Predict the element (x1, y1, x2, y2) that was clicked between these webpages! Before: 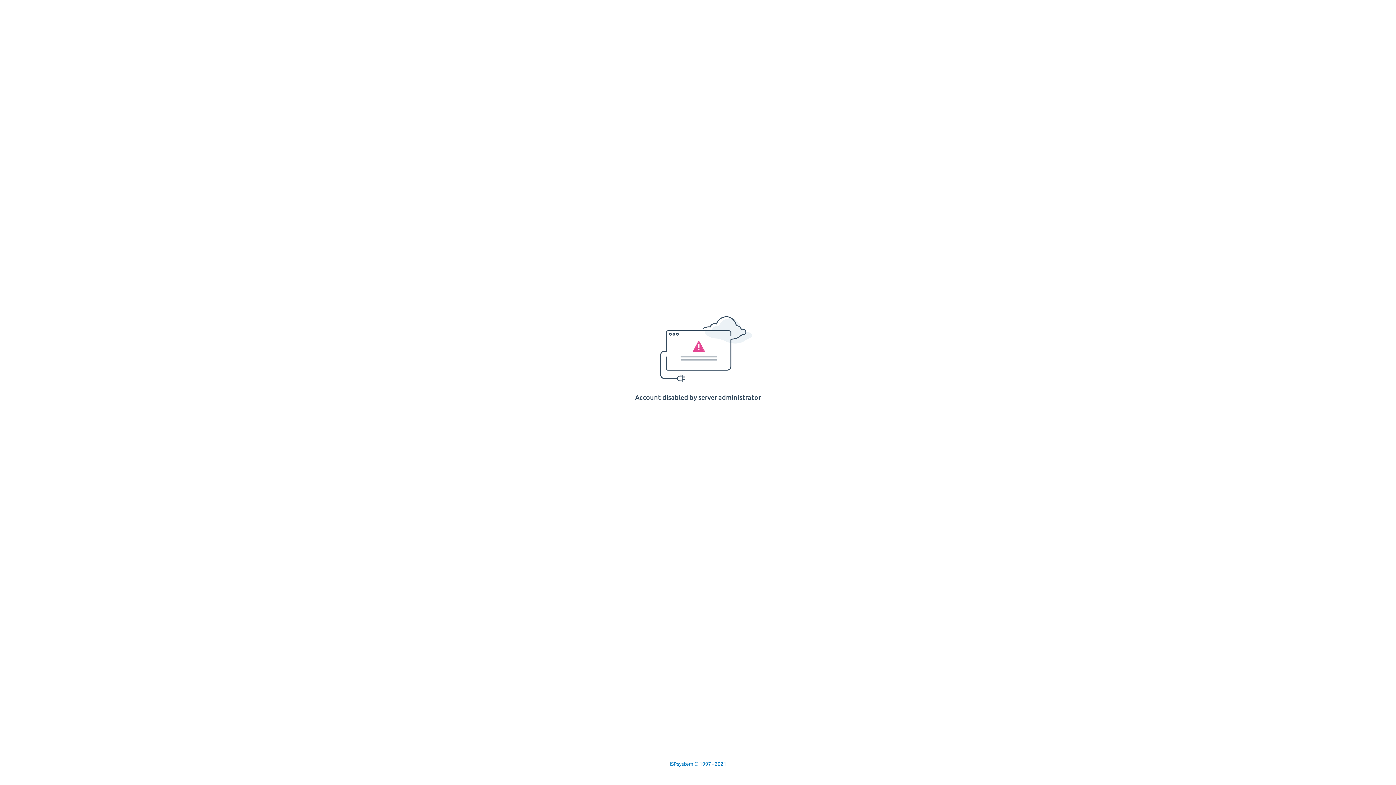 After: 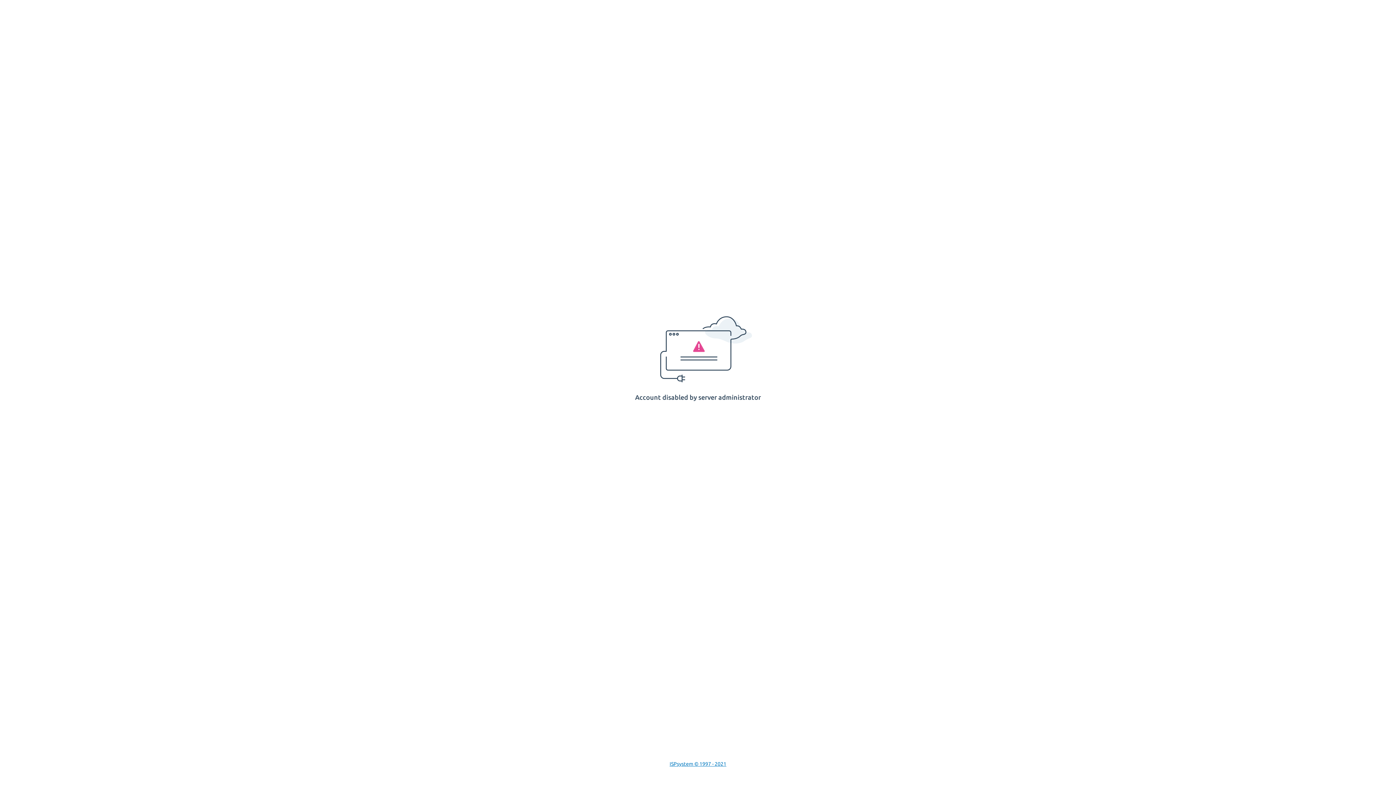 Action: label: ISPsystem © 1997 - 2021 bbox: (669, 761, 726, 767)